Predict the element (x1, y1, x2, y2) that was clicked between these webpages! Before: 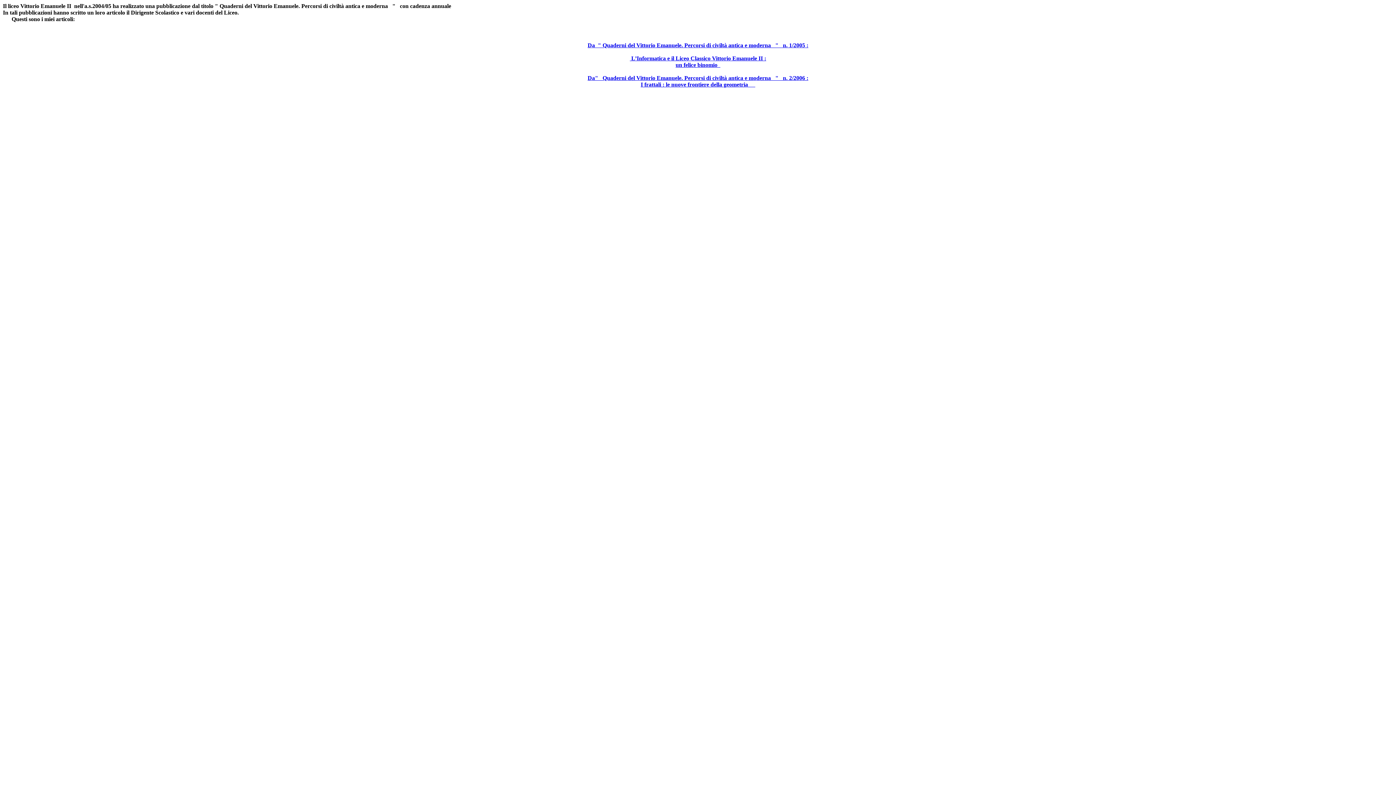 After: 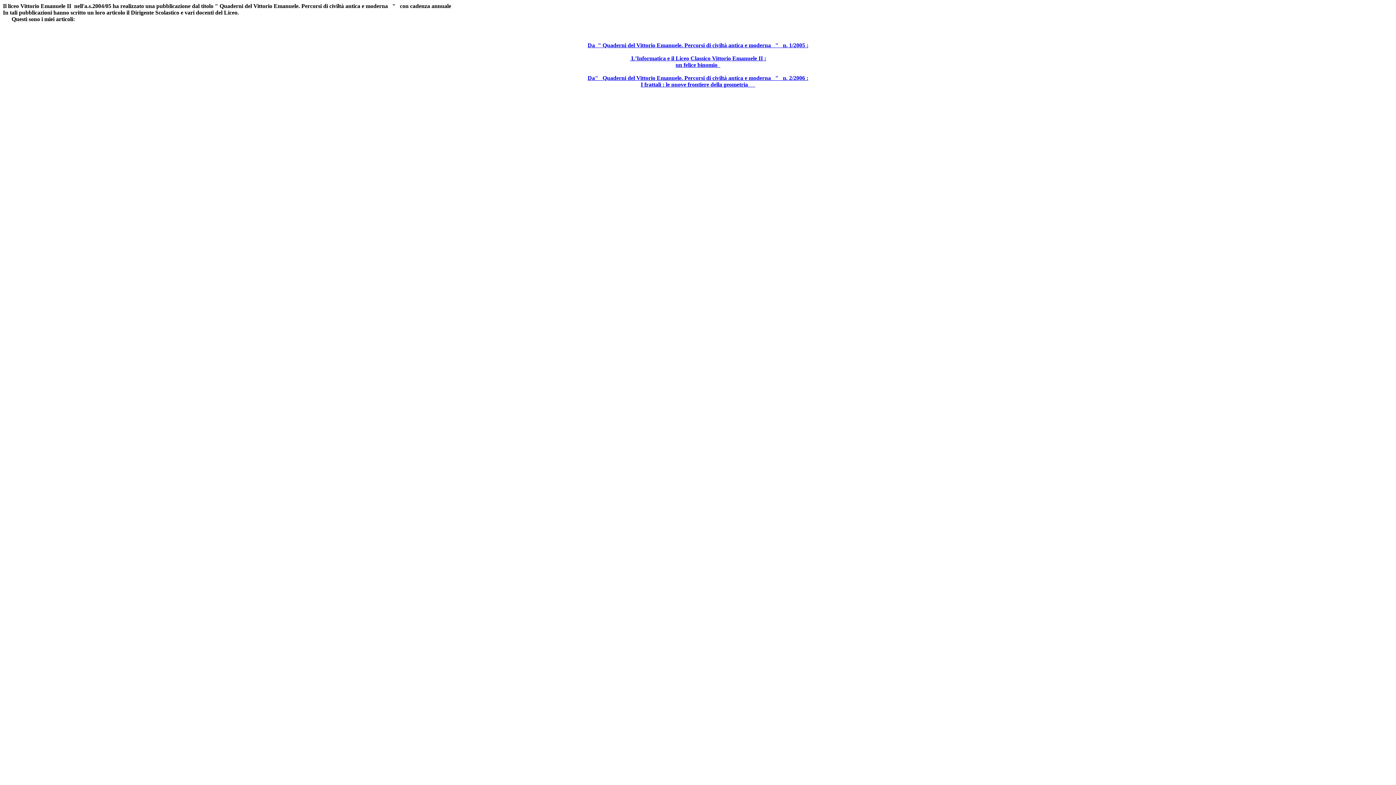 Action: label: un felice binomio   bbox: (675, 61, 720, 68)